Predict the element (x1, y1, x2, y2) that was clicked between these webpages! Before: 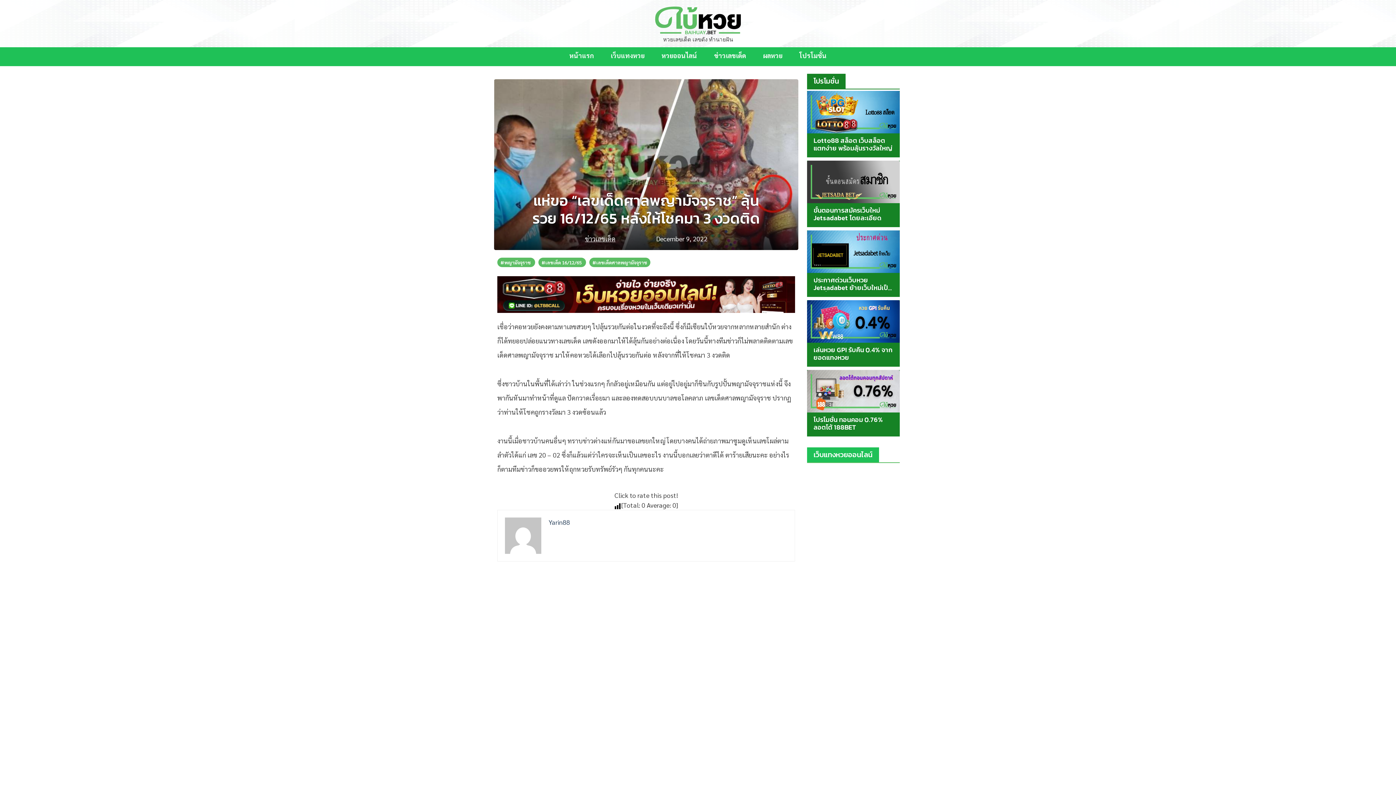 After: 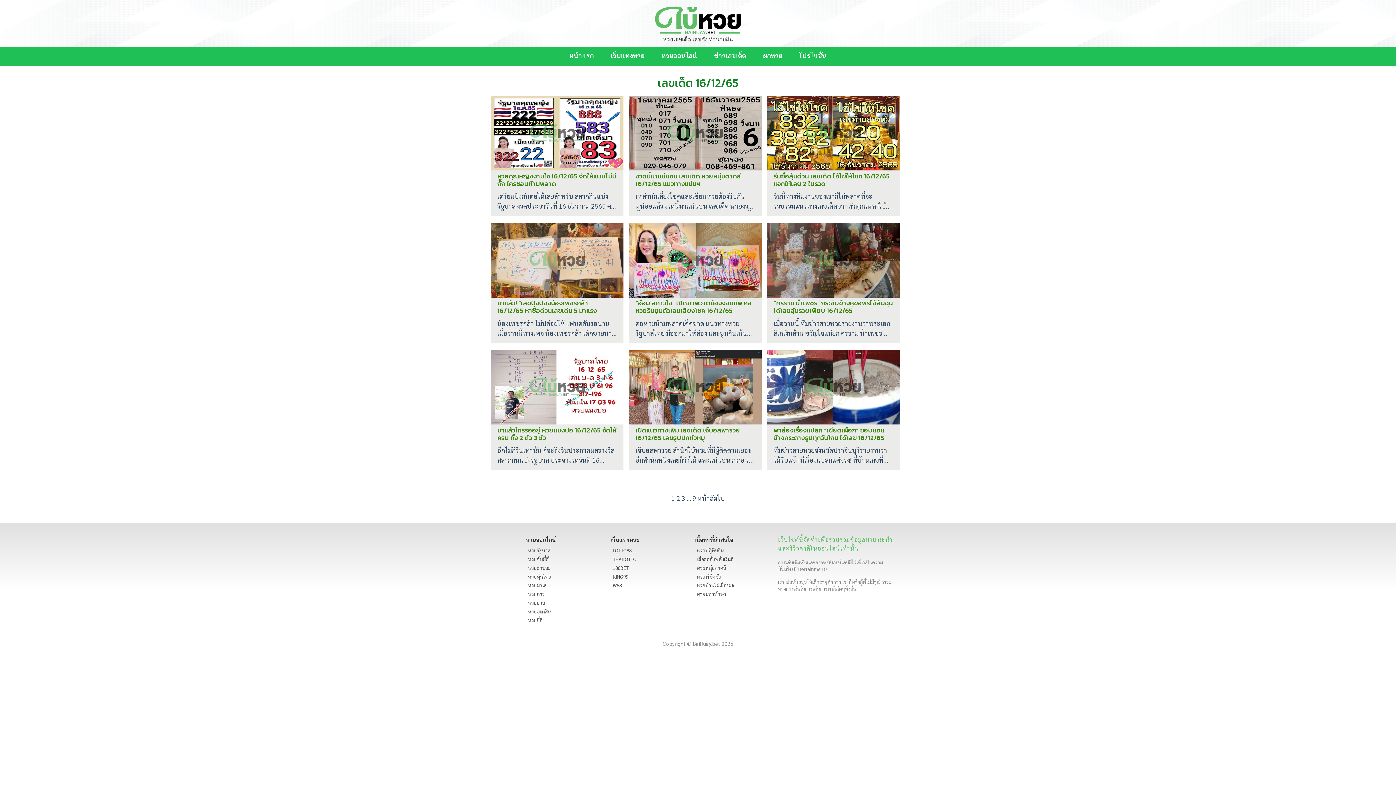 Action: label: #เลขเด็ด 16/12/65  bbox: (538, 257, 586, 267)